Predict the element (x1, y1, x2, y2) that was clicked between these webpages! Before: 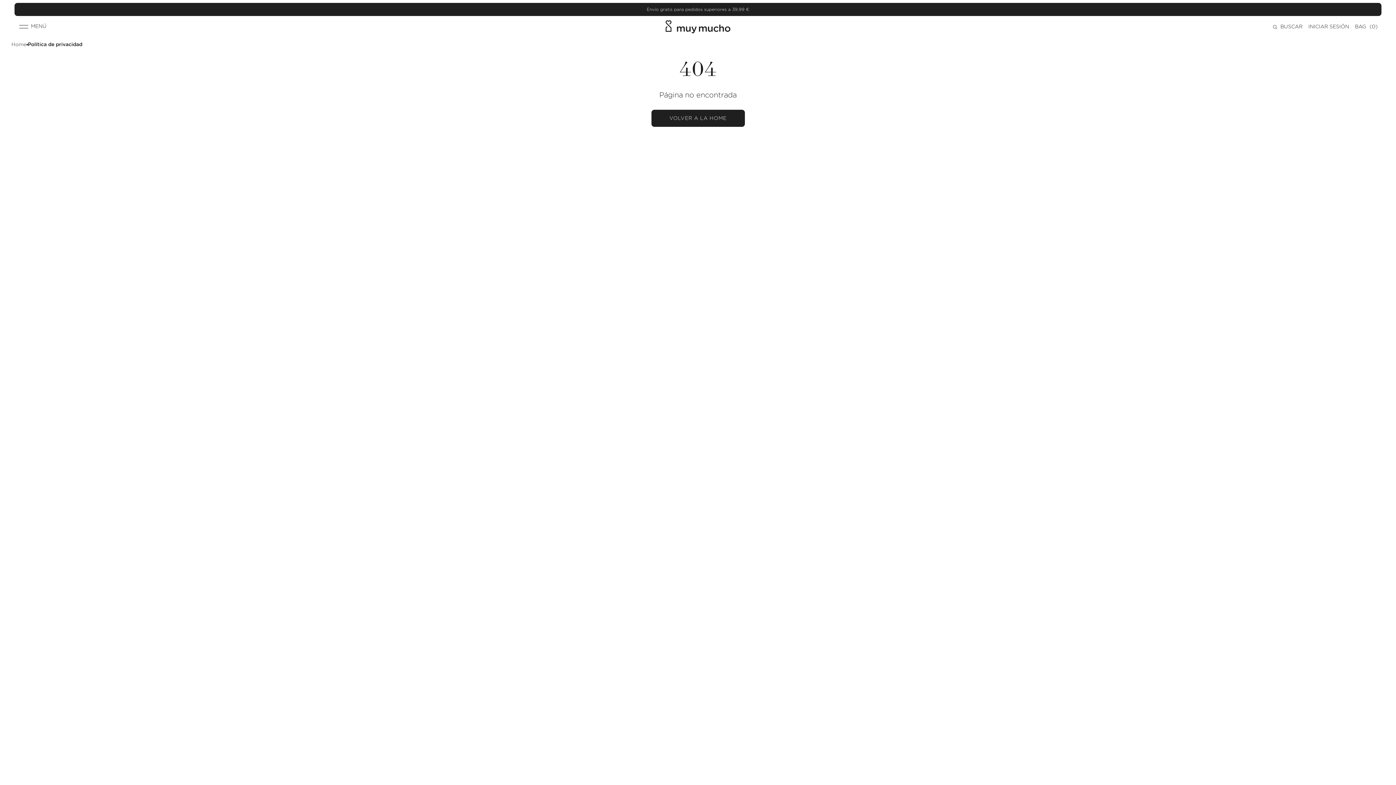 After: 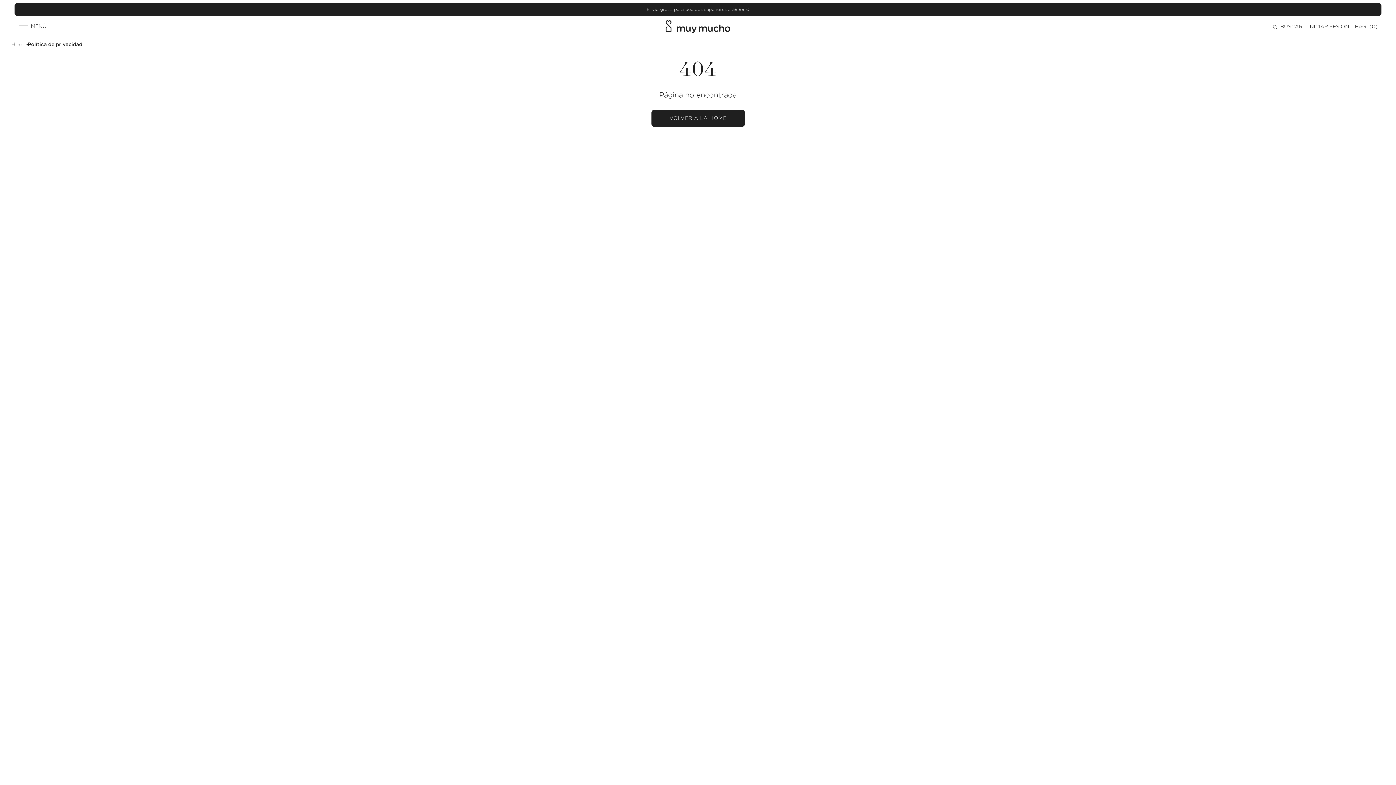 Action: bbox: (27, 40, 82, 48) label: Política de privacidad